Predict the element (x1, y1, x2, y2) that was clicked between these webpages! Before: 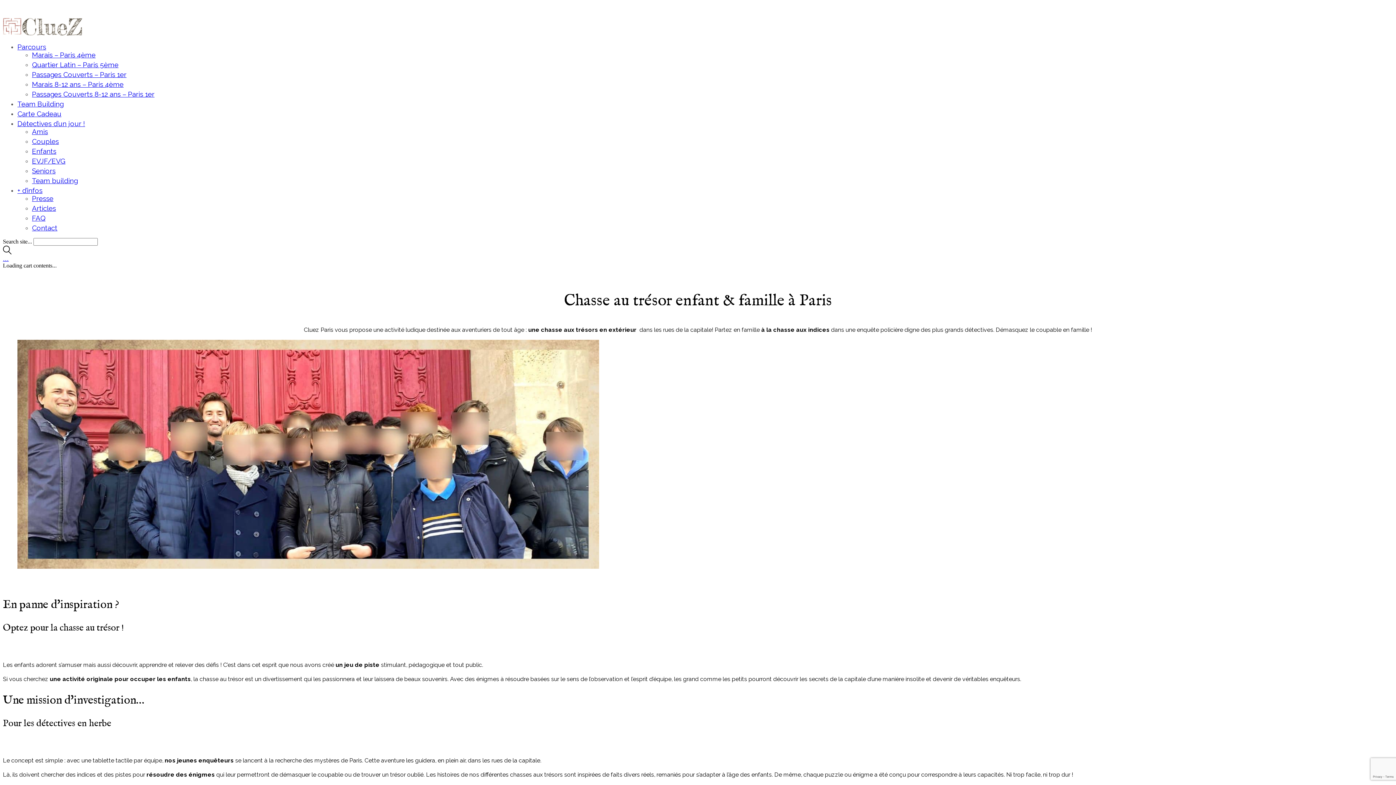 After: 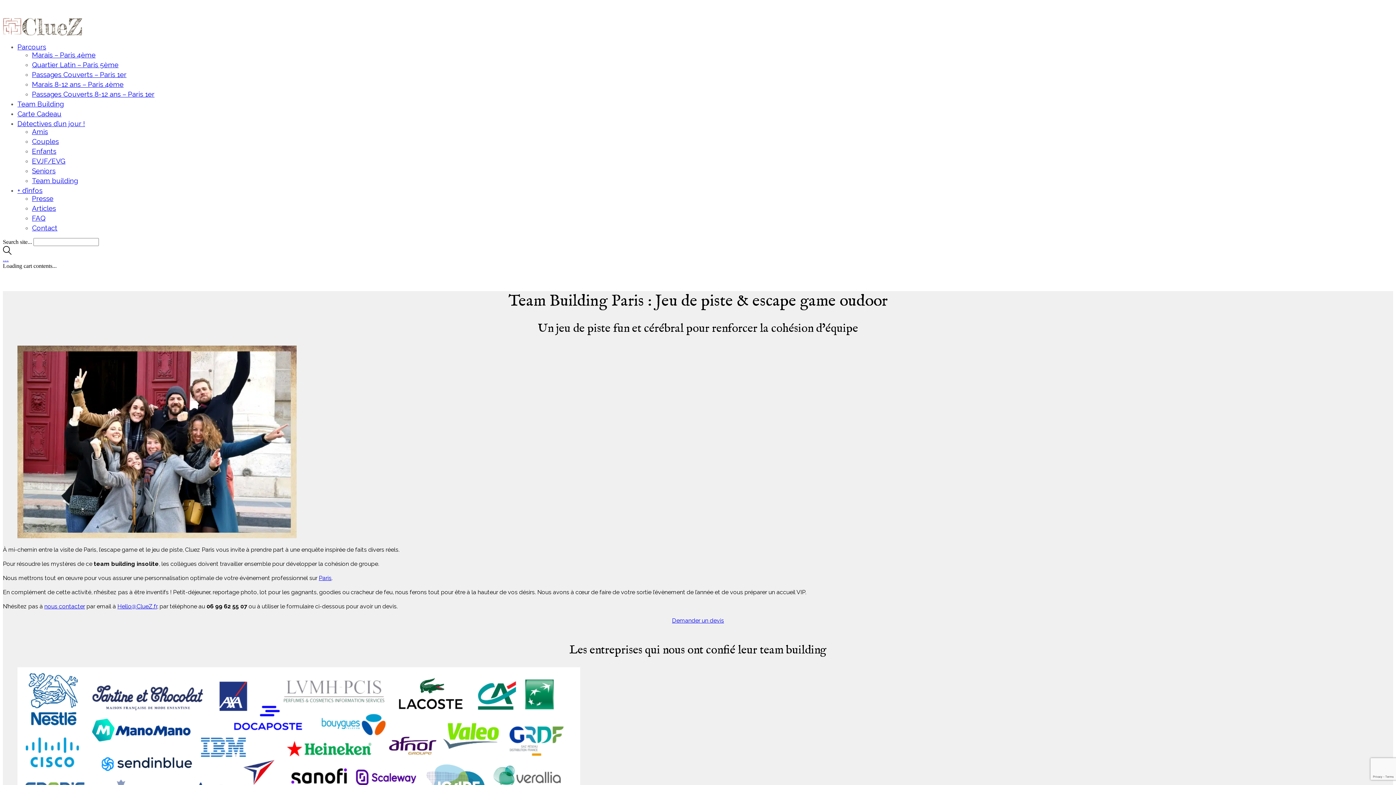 Action: label: Team Building bbox: (17, 100, 63, 108)